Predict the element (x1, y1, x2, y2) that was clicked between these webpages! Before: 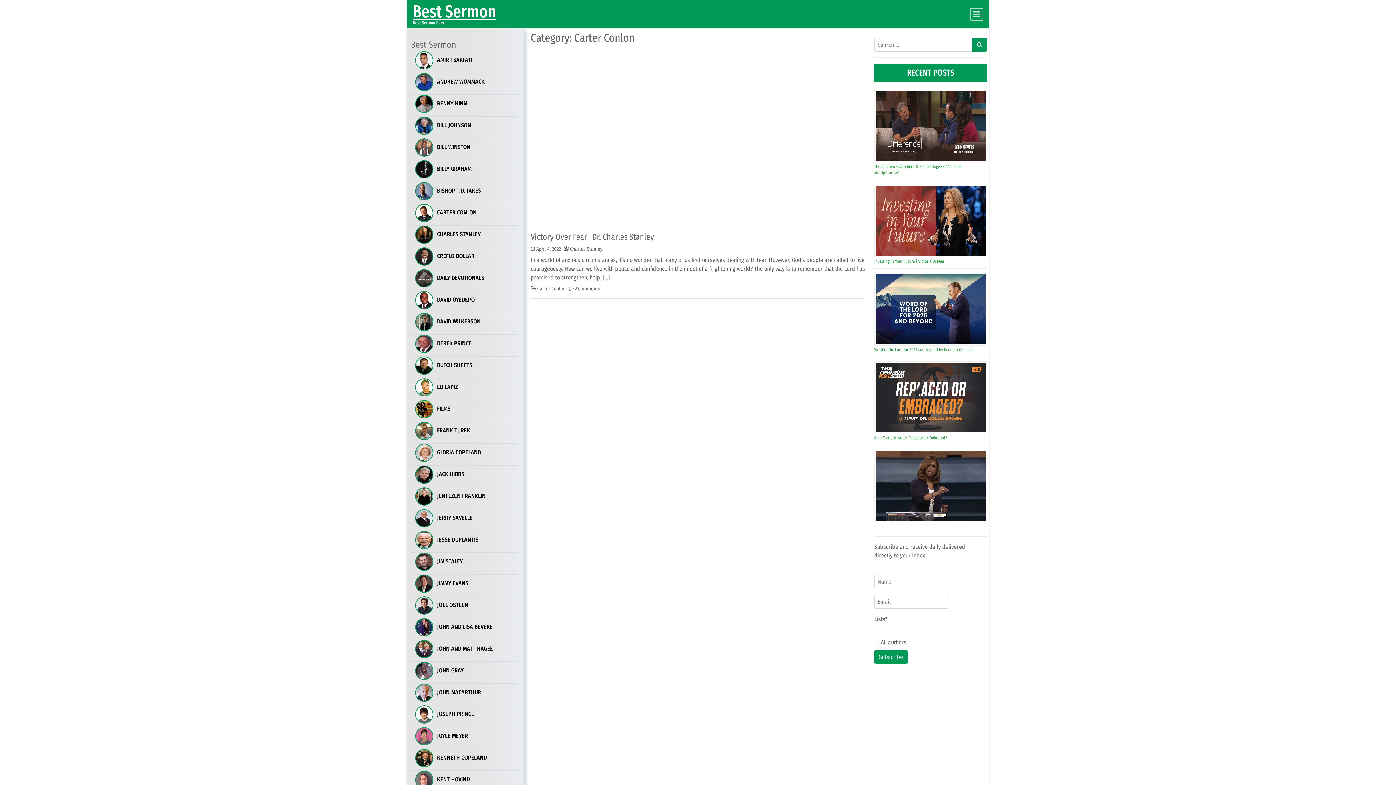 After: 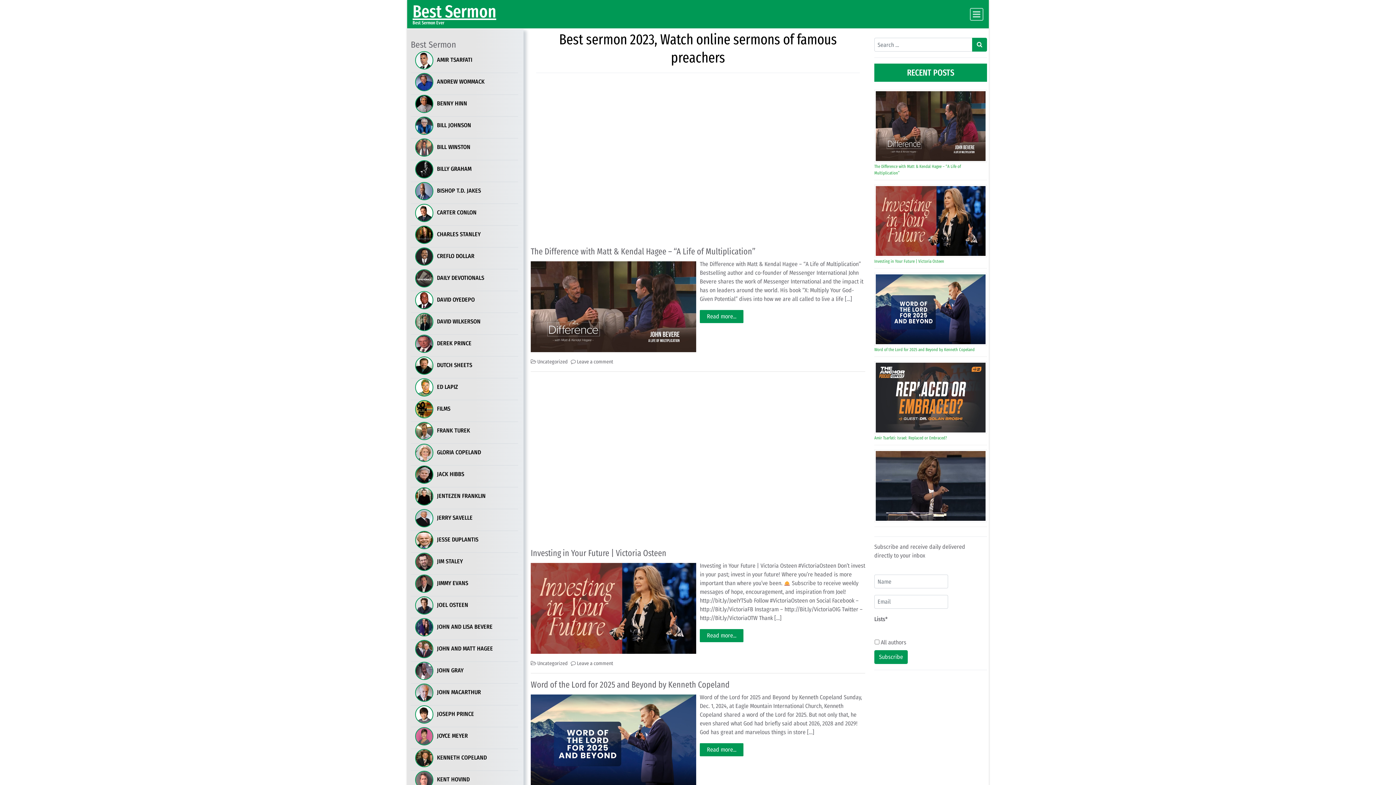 Action: label: Best Sermon bbox: (412, 1, 496, 22)